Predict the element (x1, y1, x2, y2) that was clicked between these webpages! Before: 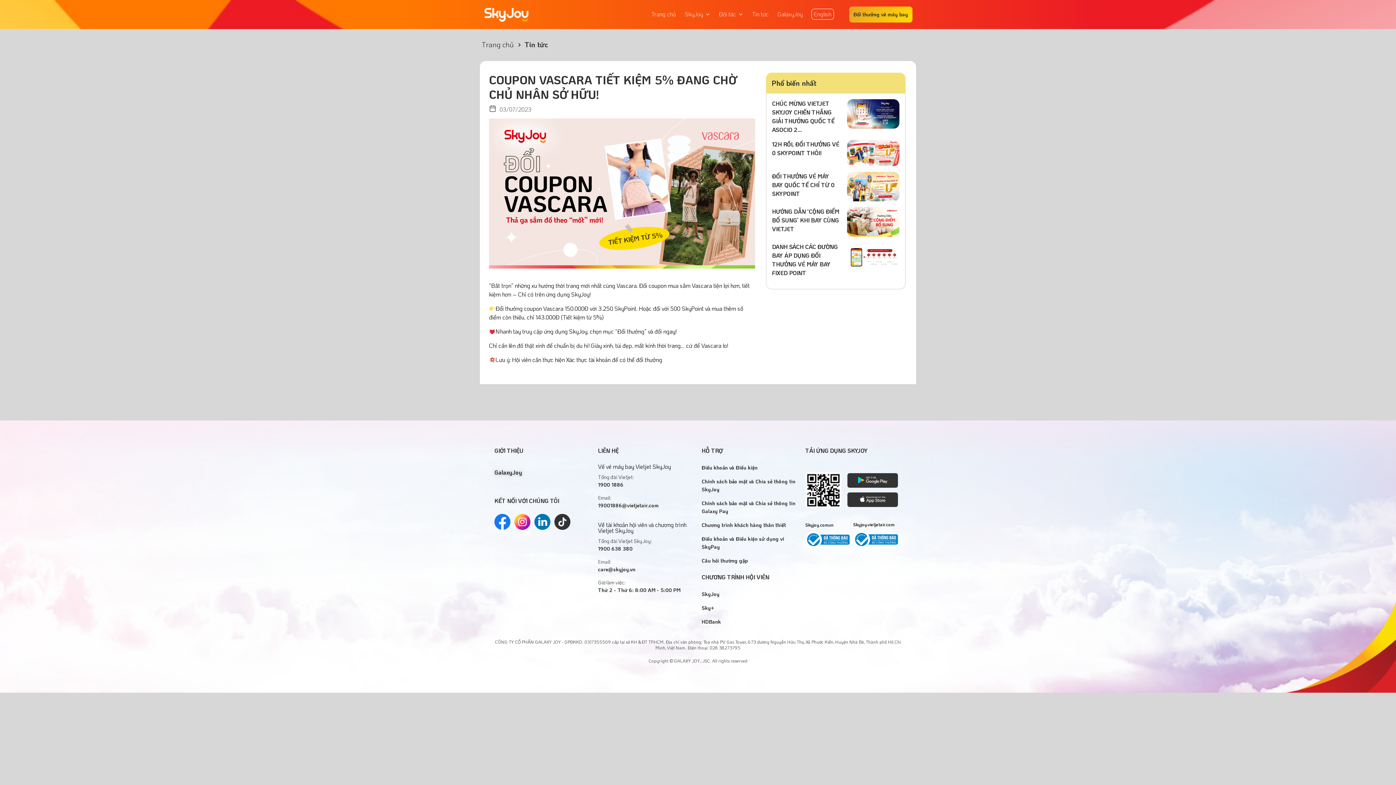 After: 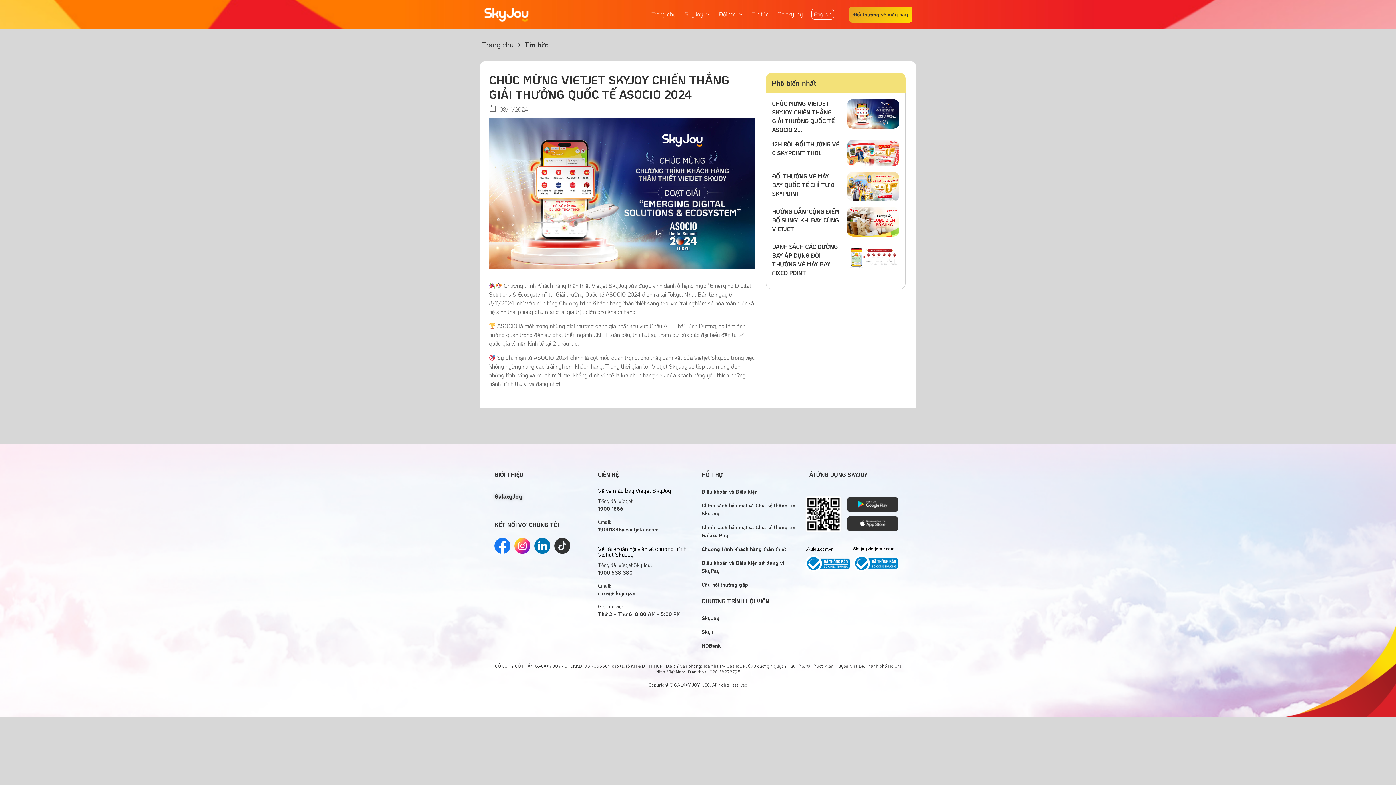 Action: bbox: (847, 109, 899, 116)